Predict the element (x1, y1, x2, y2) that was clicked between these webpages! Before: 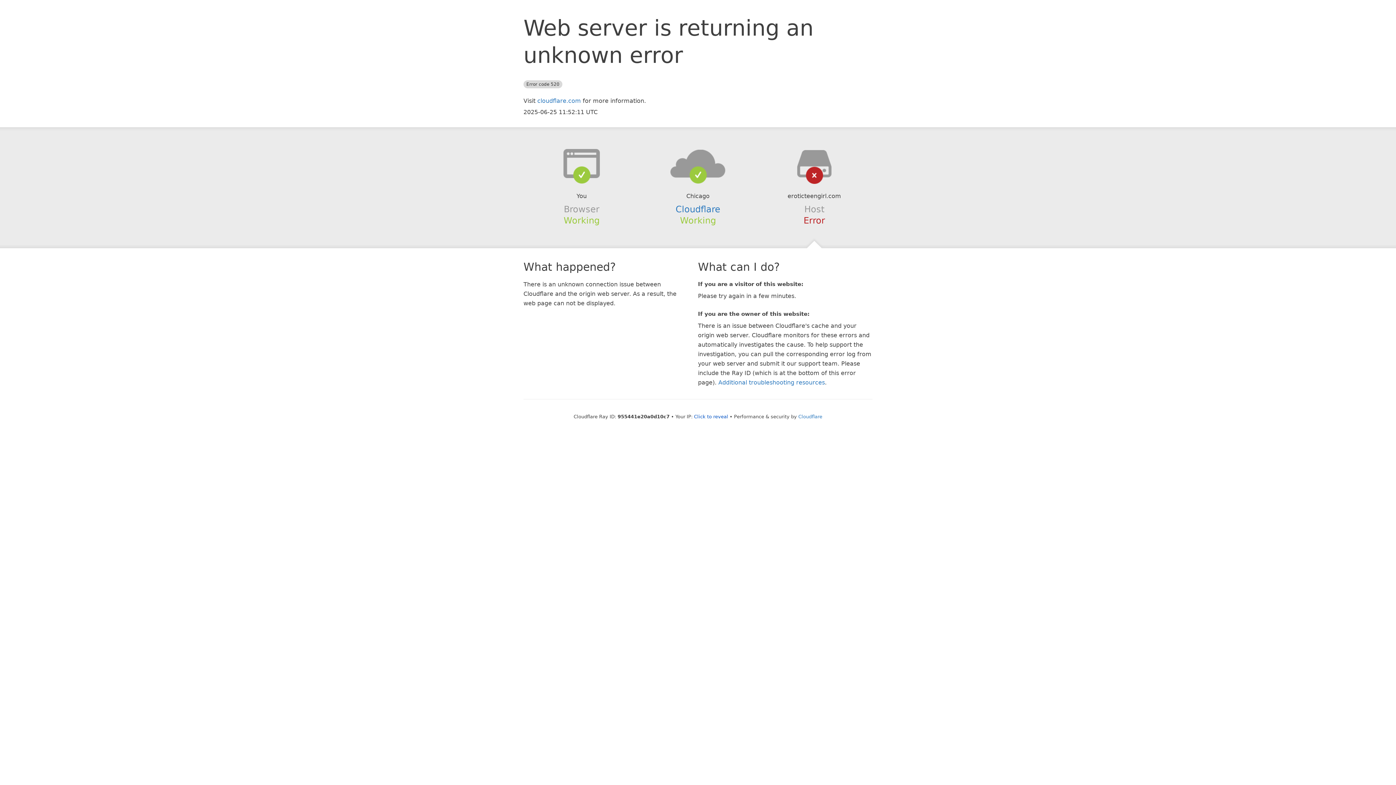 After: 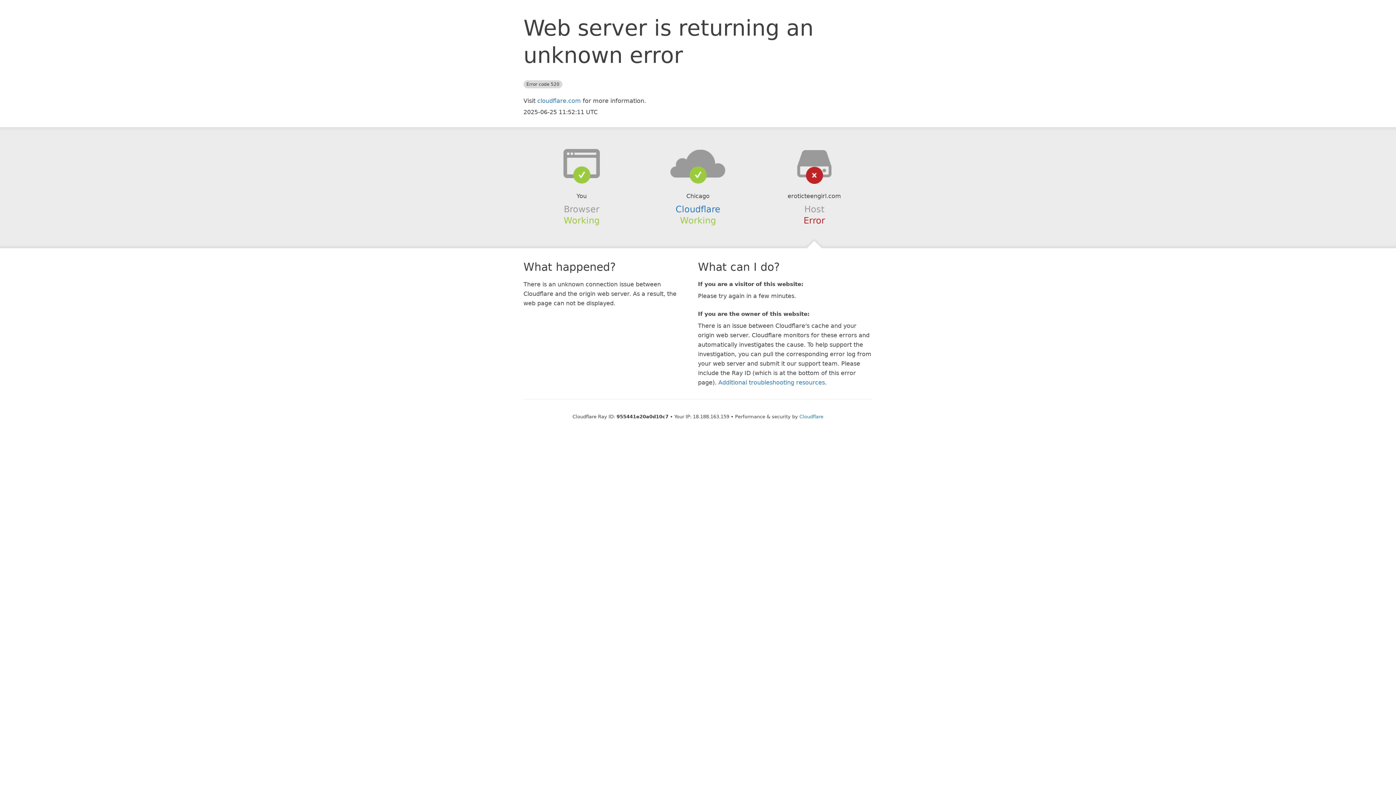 Action: label: Click to reveal bbox: (694, 414, 728, 419)